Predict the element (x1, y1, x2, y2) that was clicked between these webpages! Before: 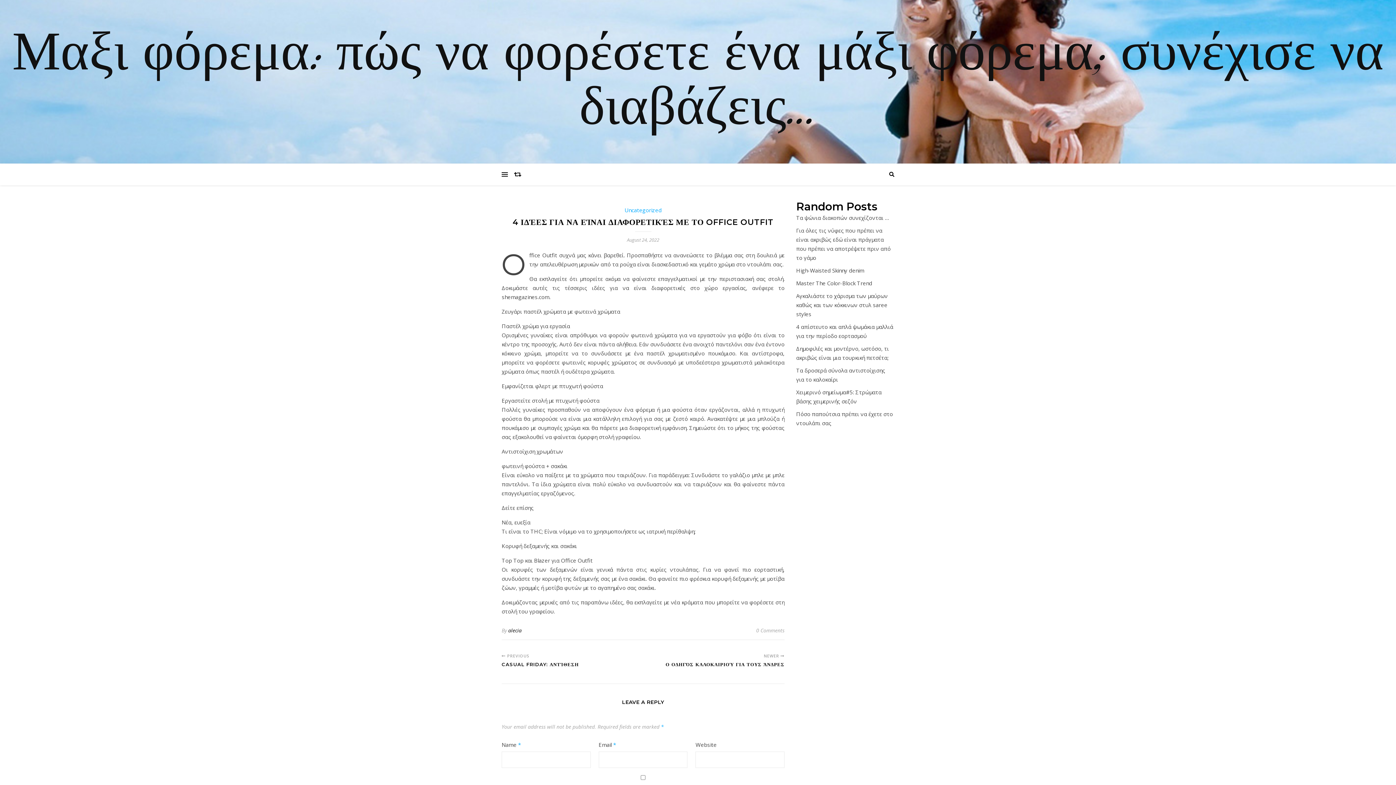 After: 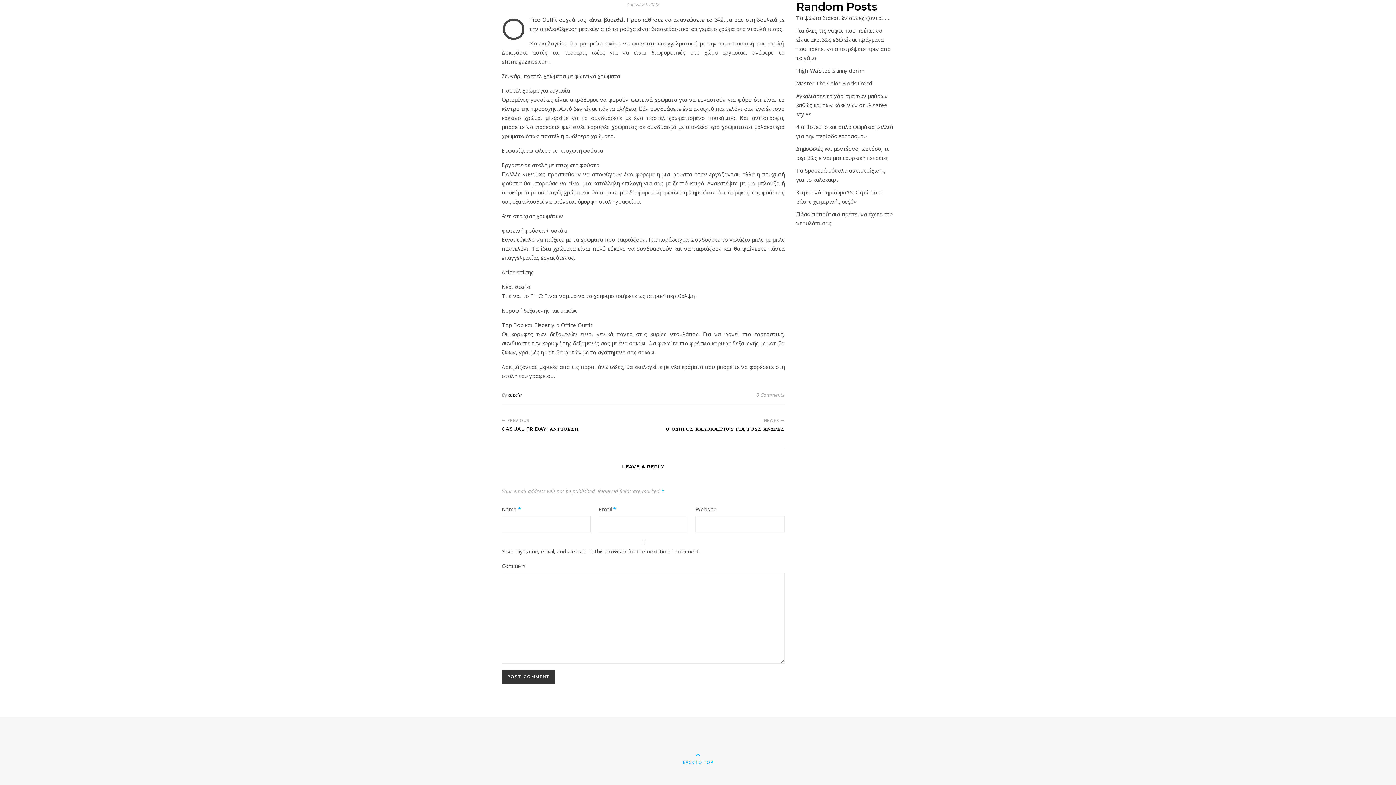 Action: label: 0 Comments bbox: (756, 625, 784, 636)